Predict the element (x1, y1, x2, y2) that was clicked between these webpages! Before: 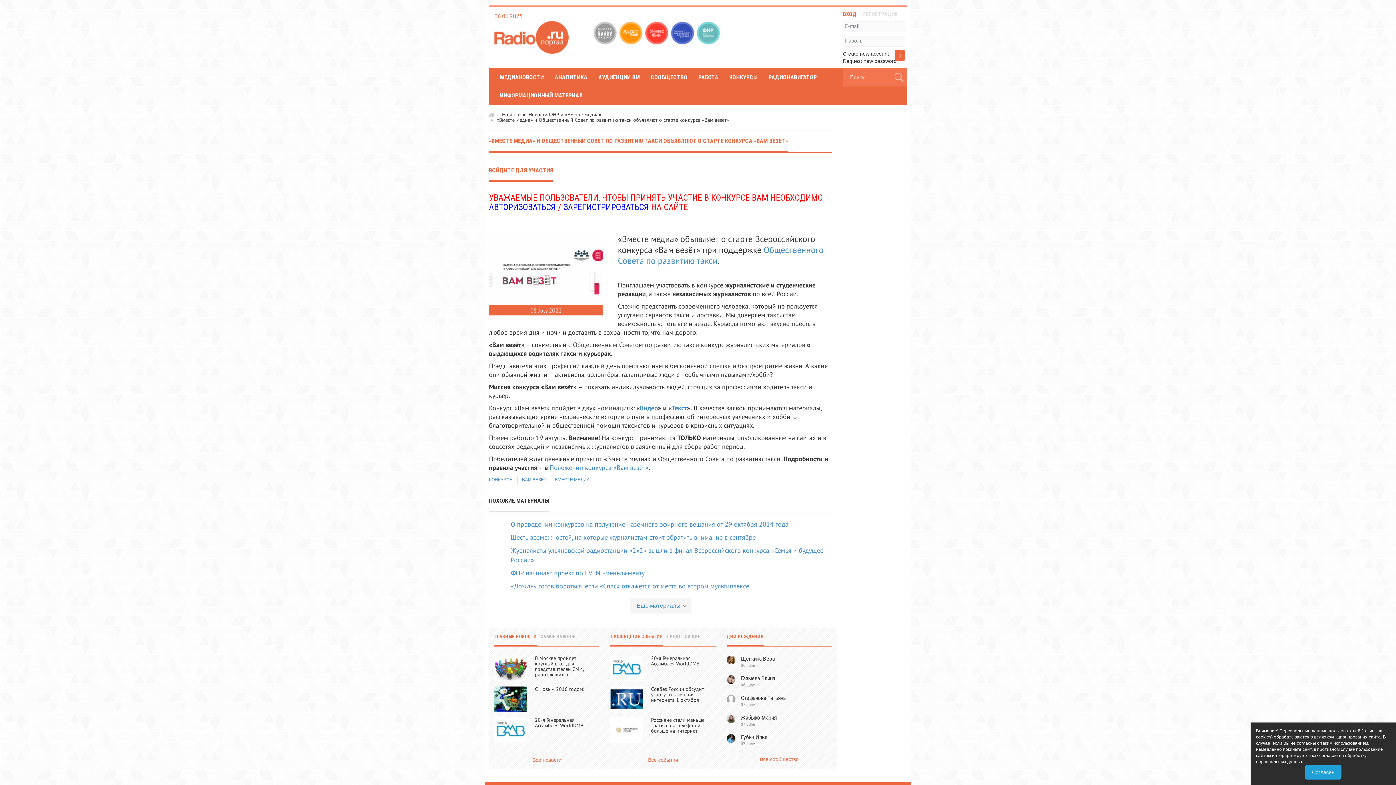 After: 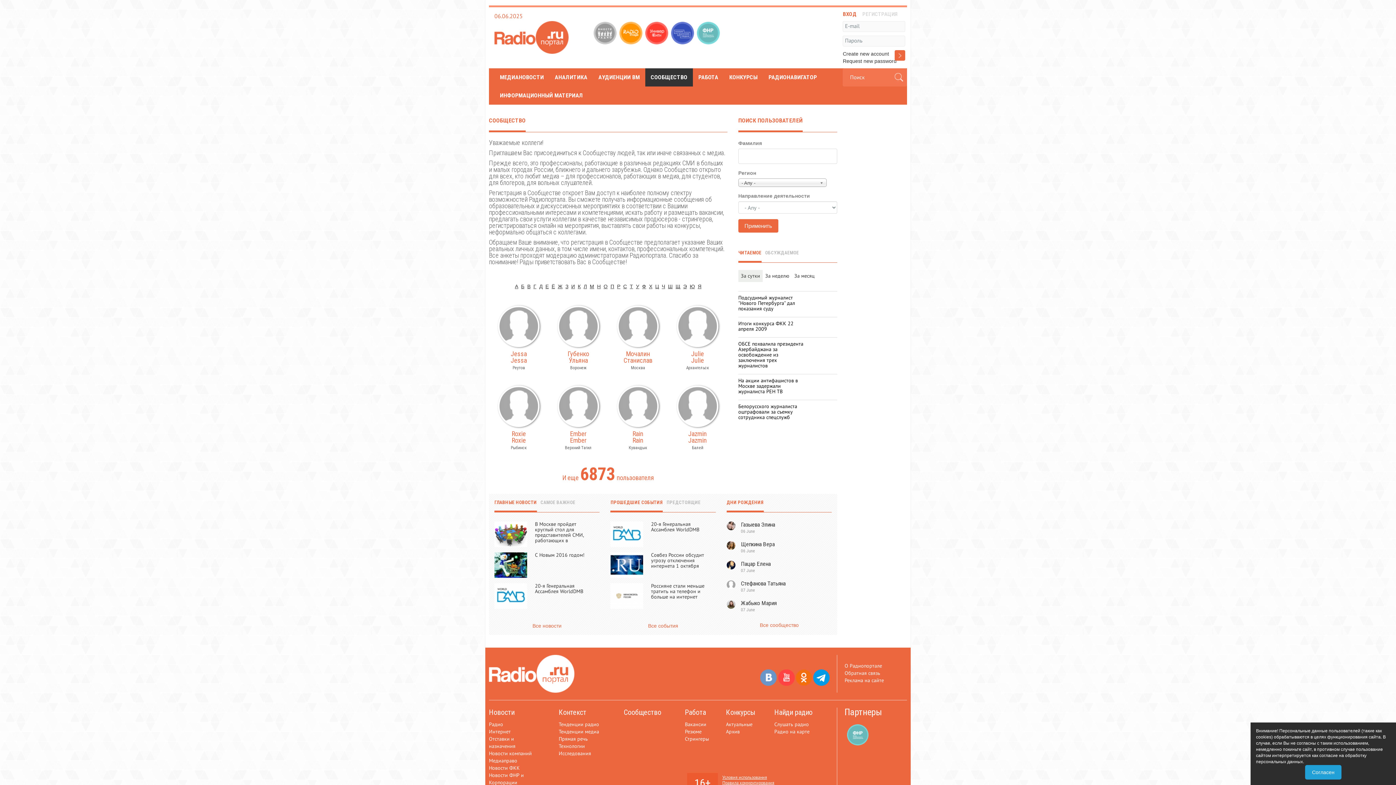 Action: label: СООБЩЕСТВО bbox: (650, 73, 687, 80)